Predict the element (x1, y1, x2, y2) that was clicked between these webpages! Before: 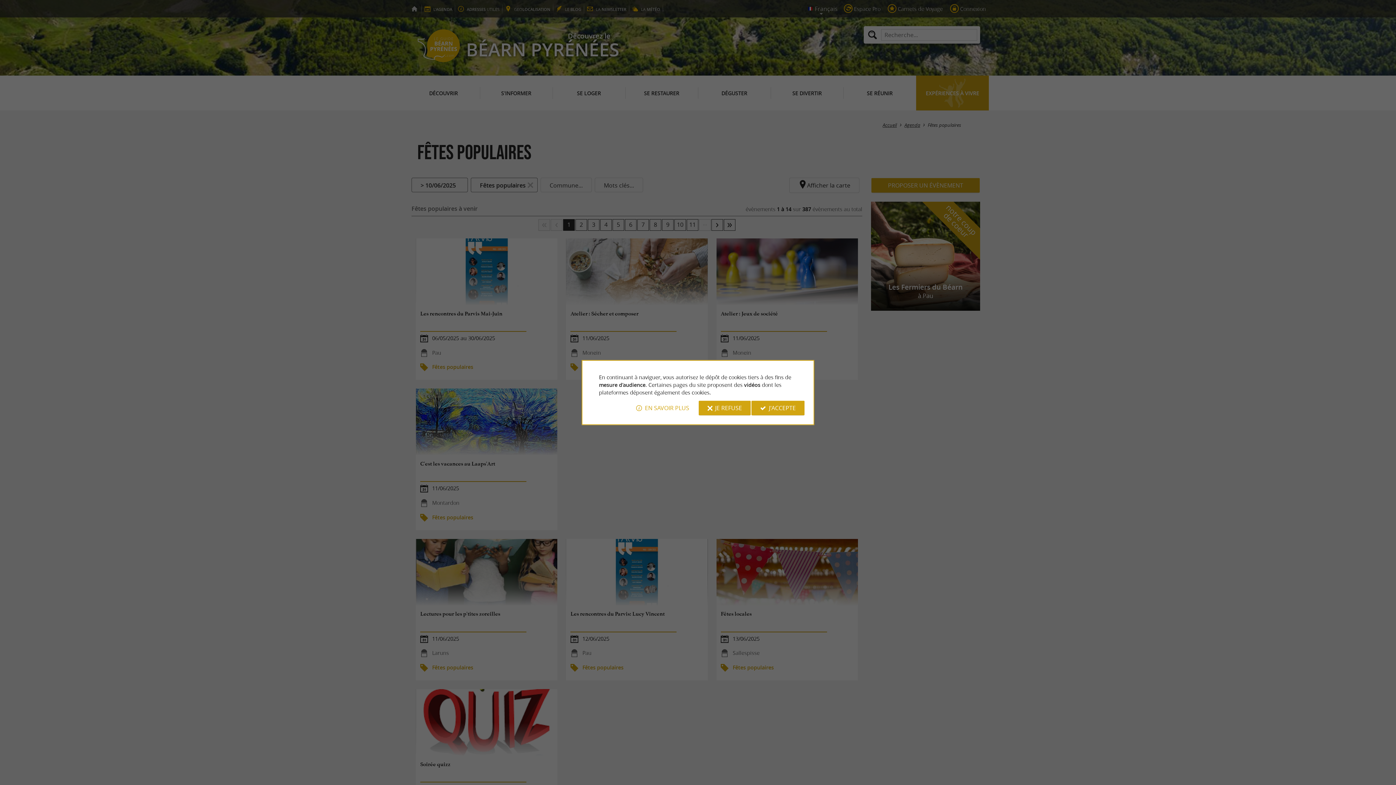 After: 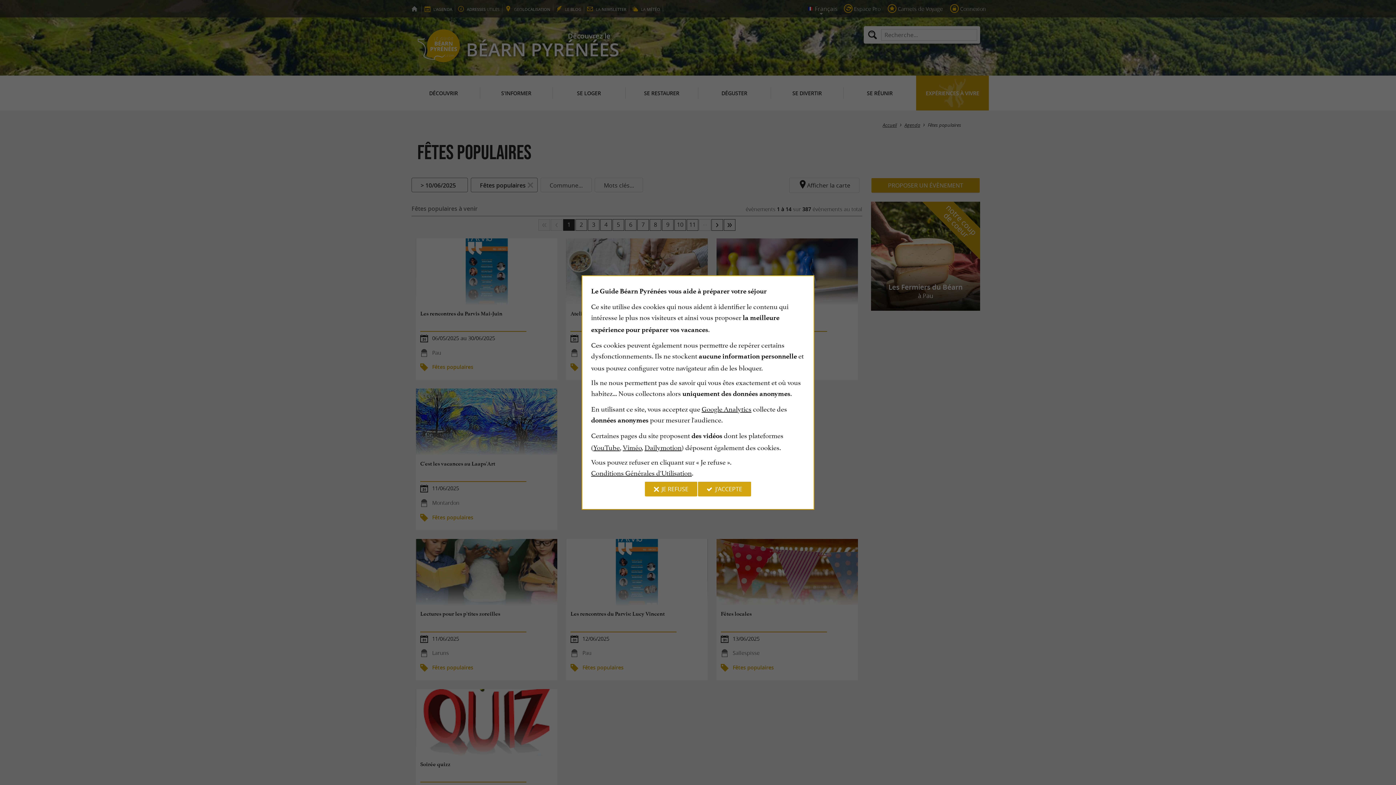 Action: bbox: (627, 400, 698, 415) label: EN SAVOIR PLUS